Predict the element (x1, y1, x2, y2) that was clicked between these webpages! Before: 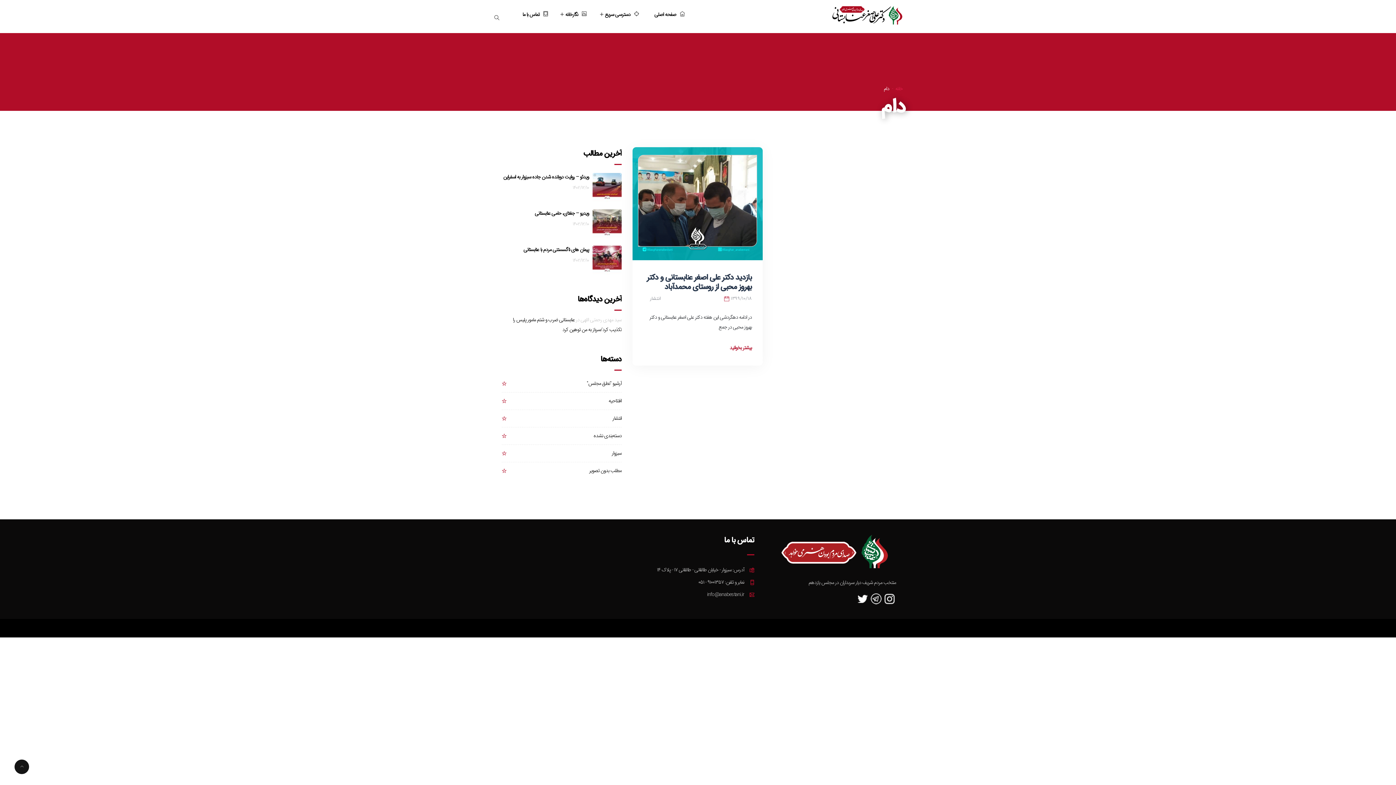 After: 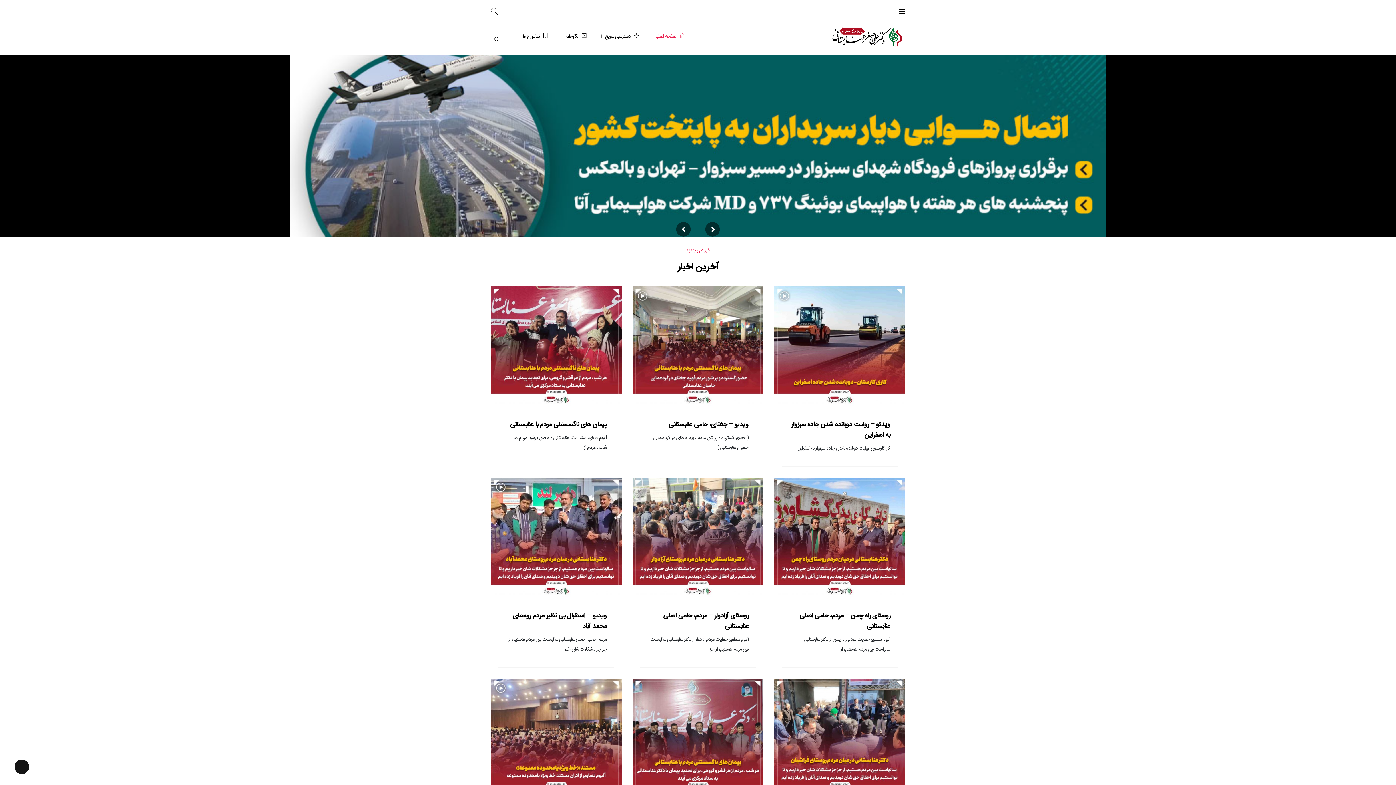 Action: bbox: (890, 84, 905, 92) label: خانه